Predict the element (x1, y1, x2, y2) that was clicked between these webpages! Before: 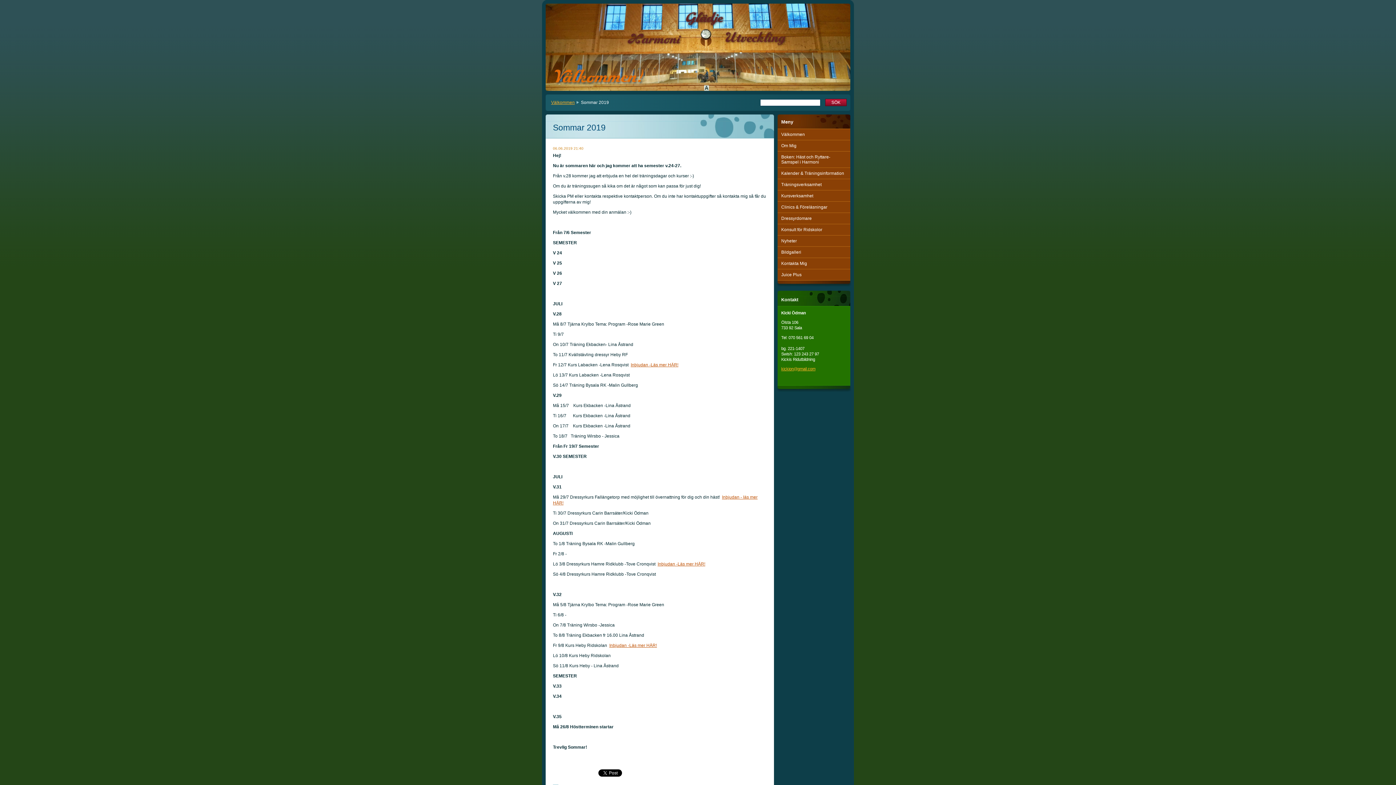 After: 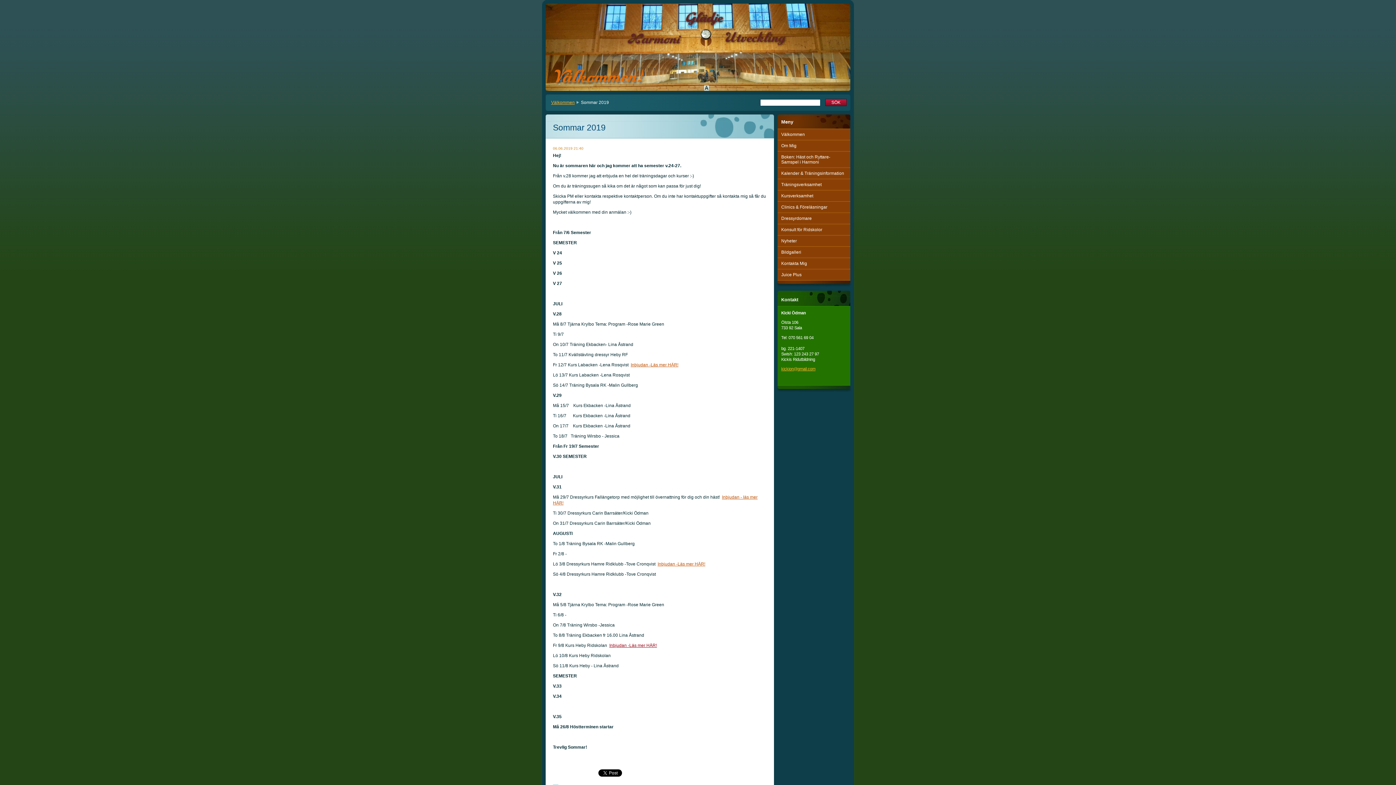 Action: bbox: (609, 643, 657, 648) label: Inbjudan -Läs mer HÄR!